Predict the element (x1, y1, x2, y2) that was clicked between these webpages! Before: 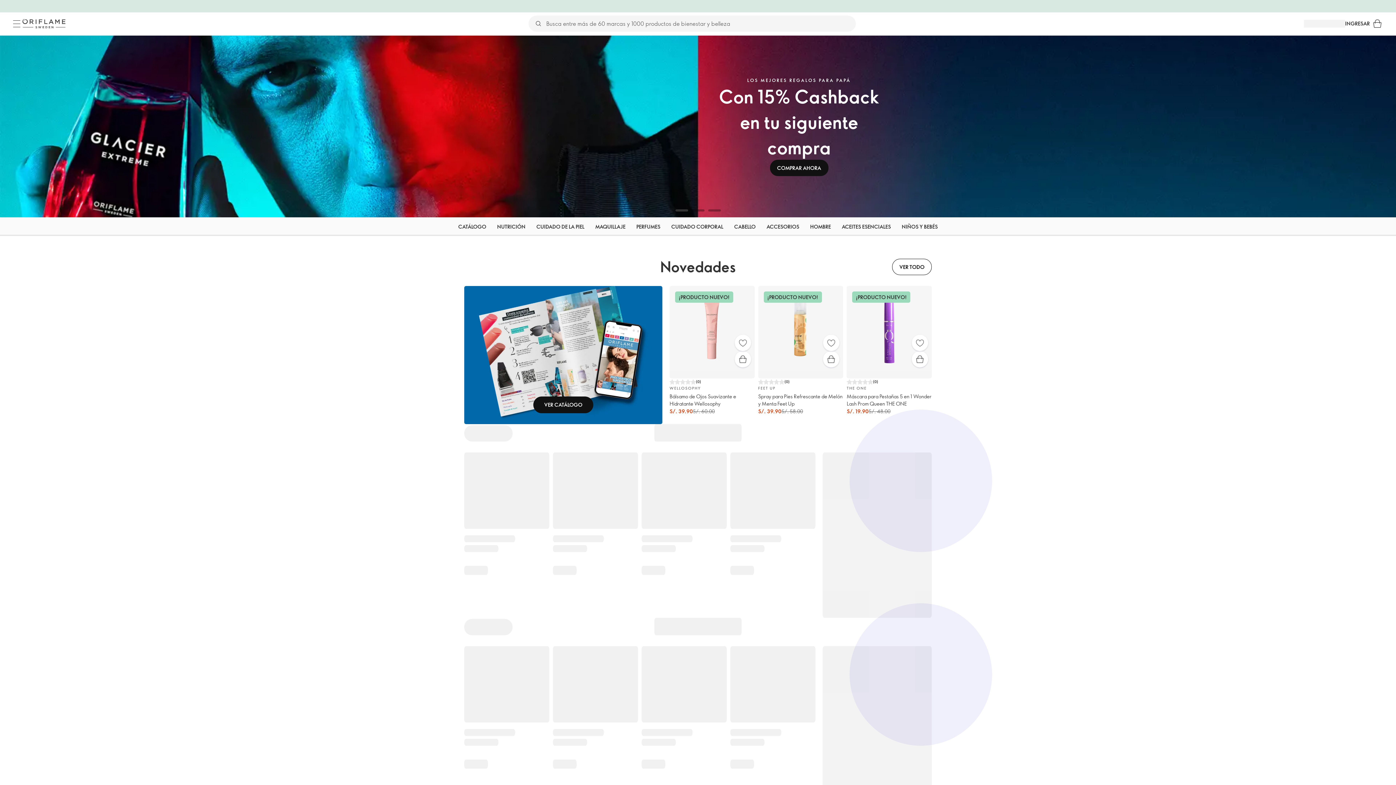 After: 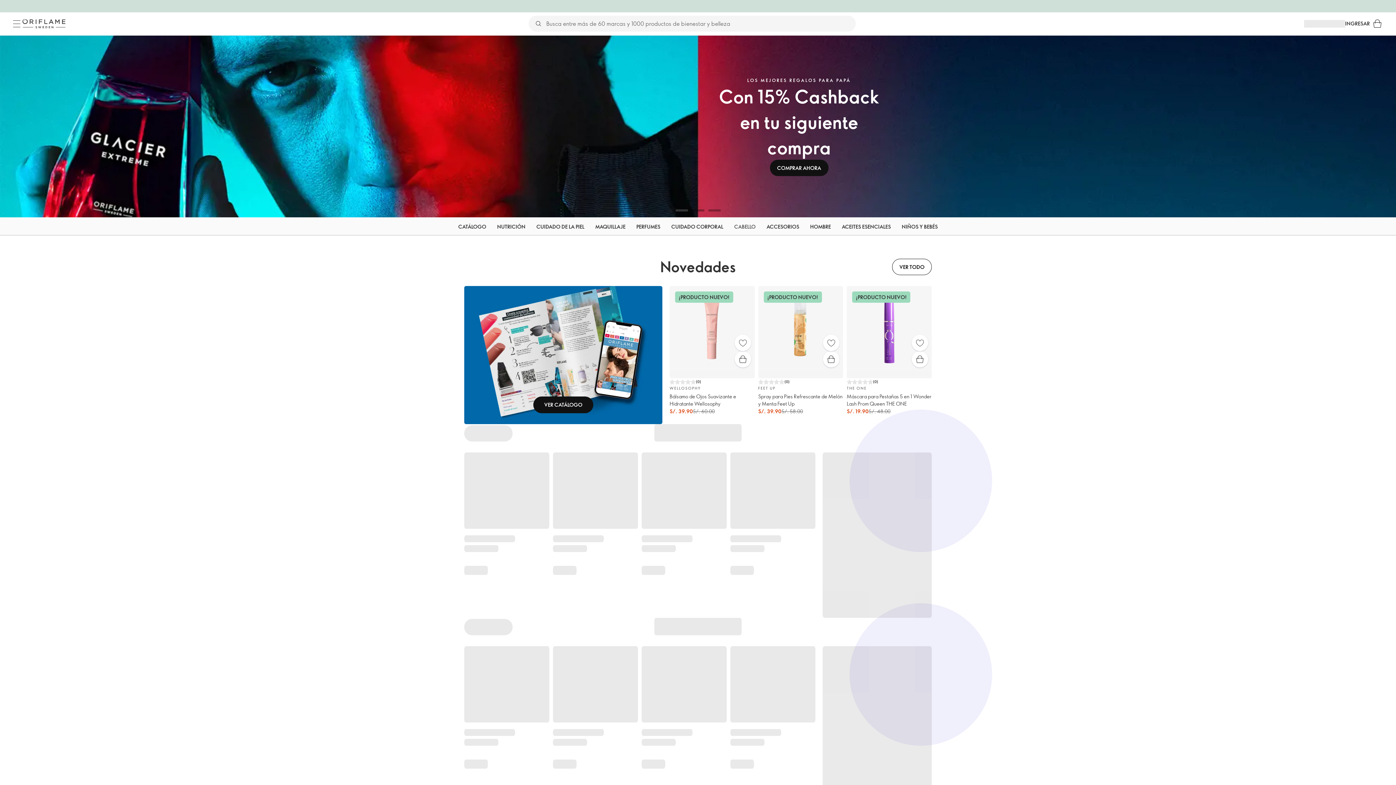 Action: label: CABELLO bbox: (734, 217, 755, 236)